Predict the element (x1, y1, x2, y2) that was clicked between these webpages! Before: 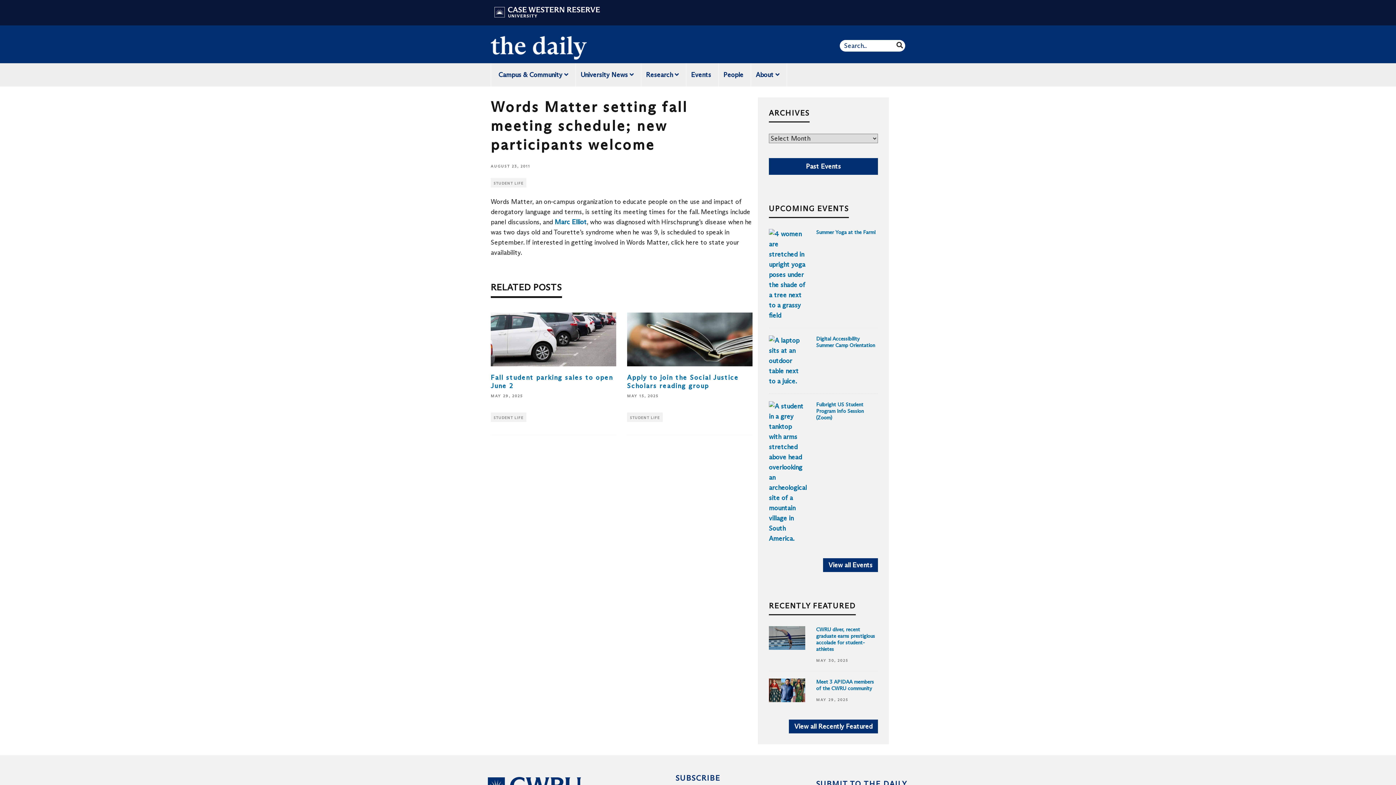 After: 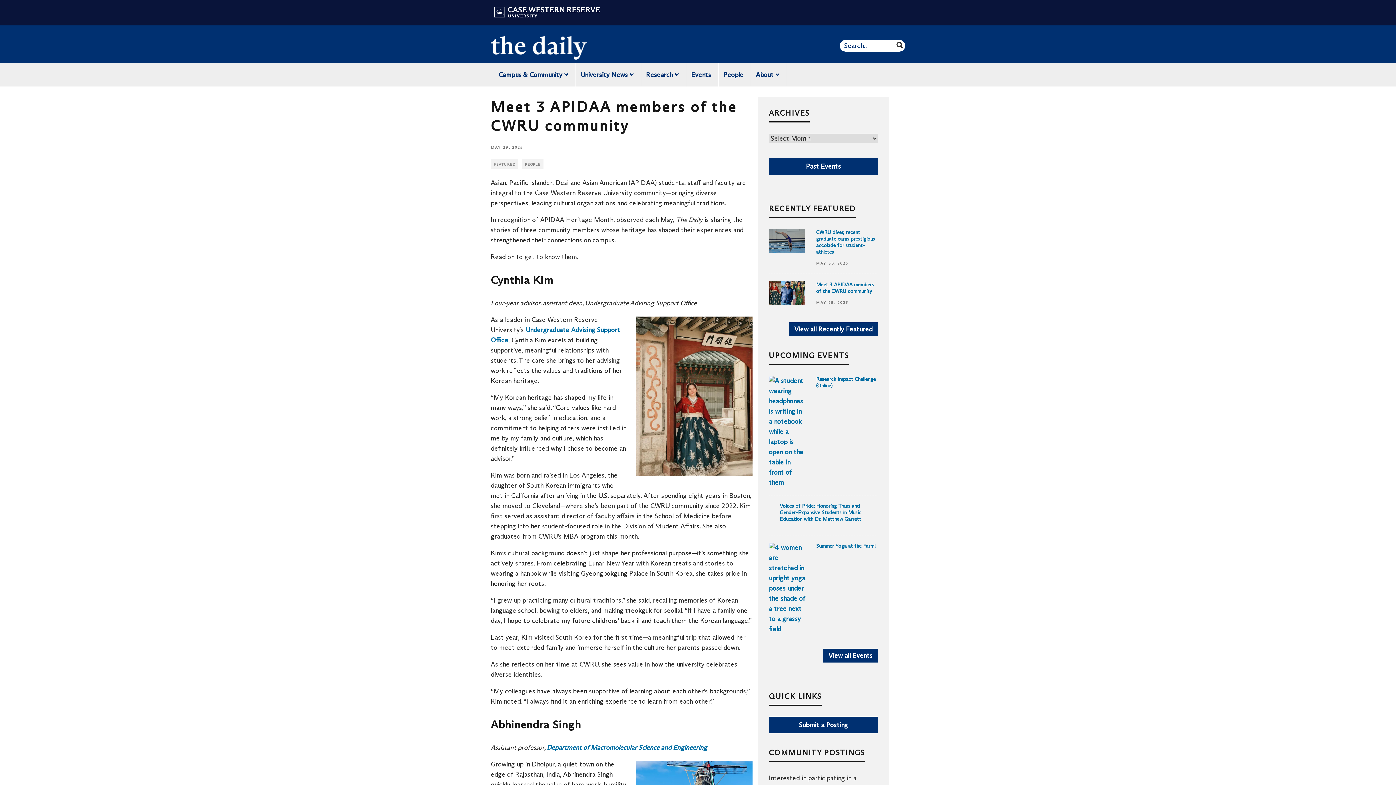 Action: label: Meet 3 APIDAA members of the CWRU community bbox: (816, 678, 874, 692)